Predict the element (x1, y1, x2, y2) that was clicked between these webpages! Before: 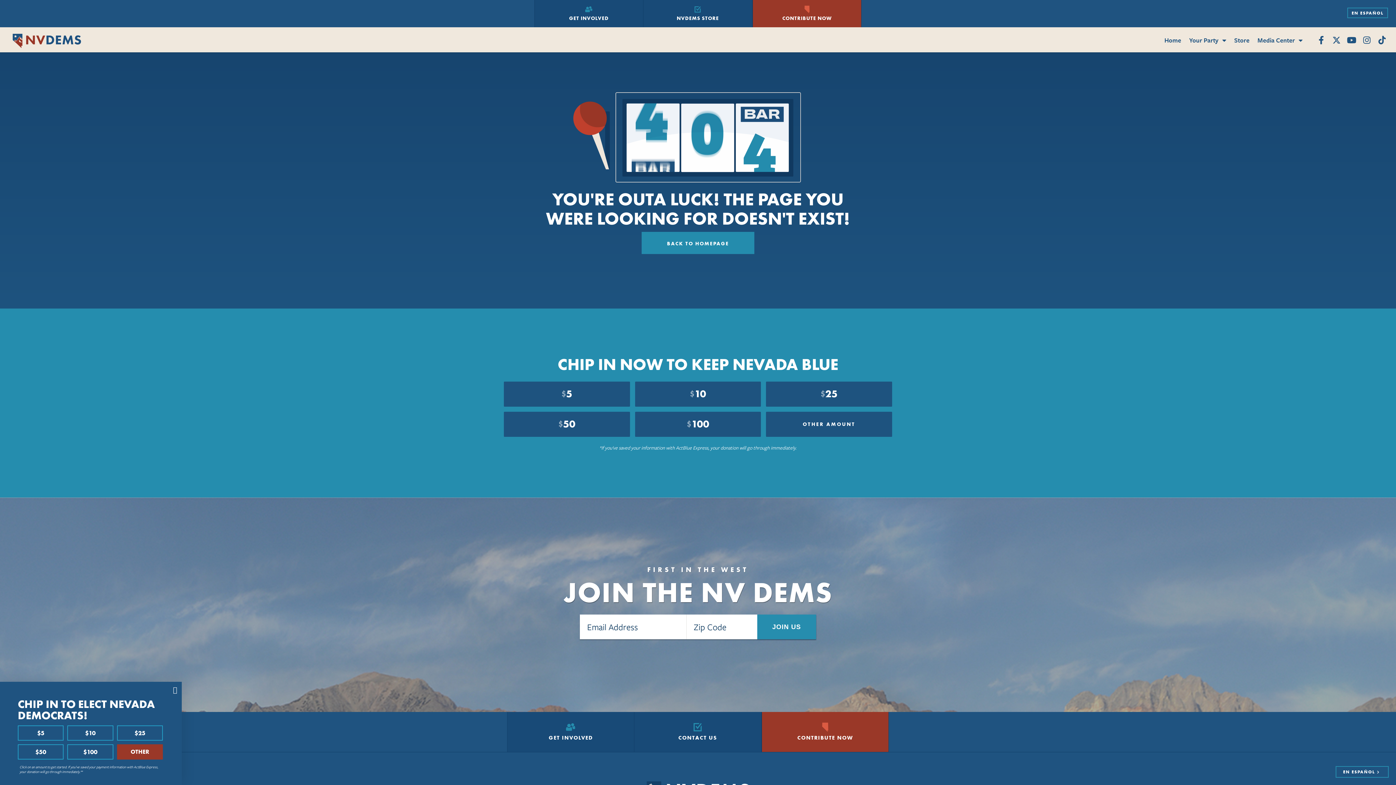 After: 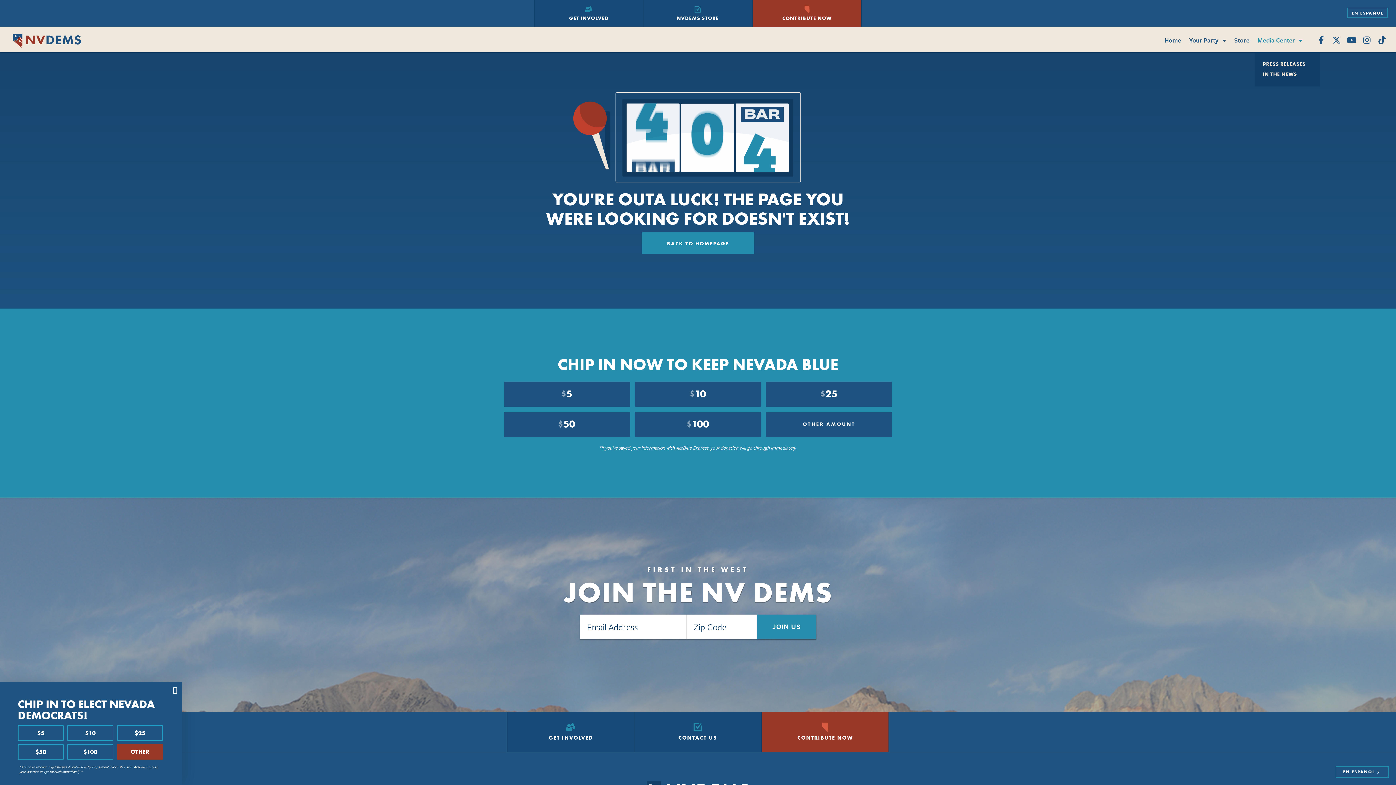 Action: bbox: (1254, 29, 1305, 50) label: Media Center